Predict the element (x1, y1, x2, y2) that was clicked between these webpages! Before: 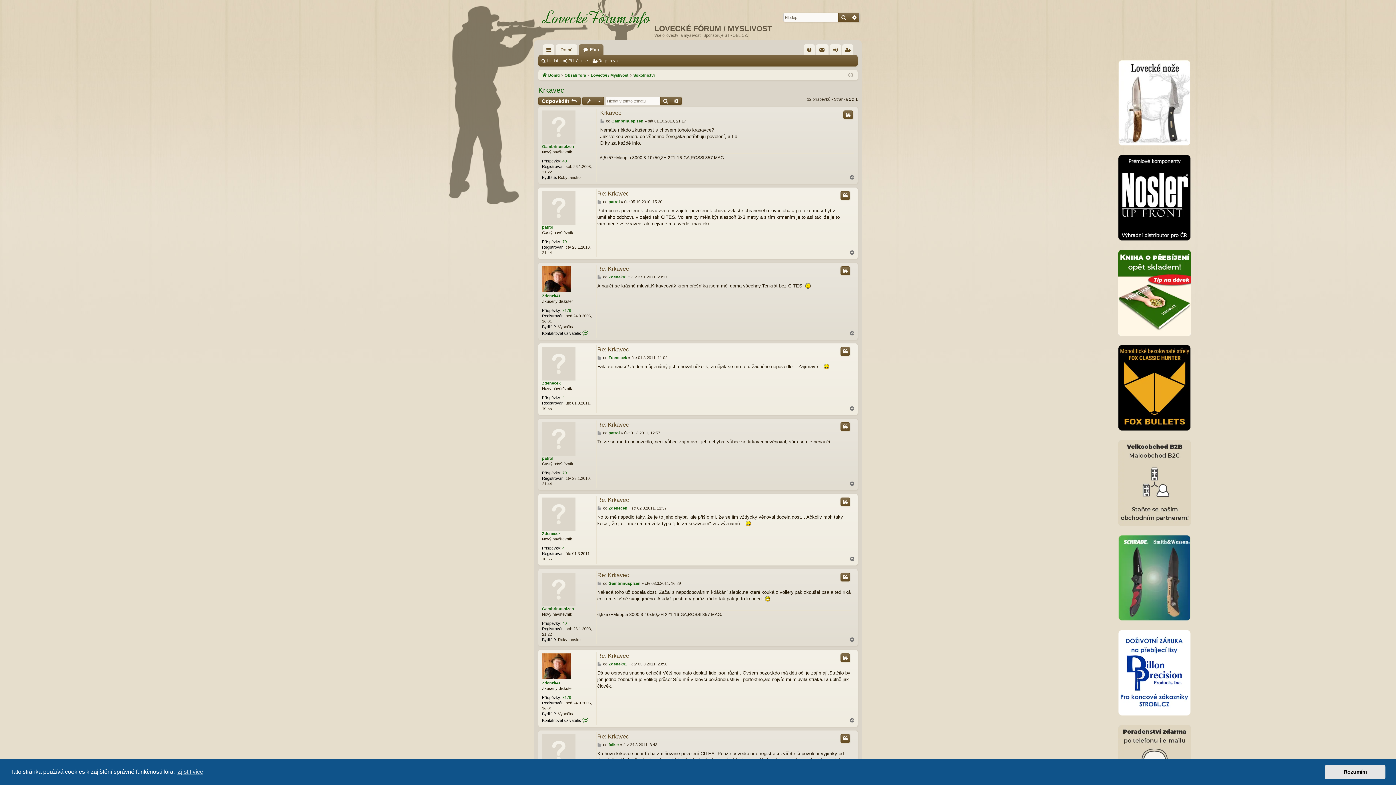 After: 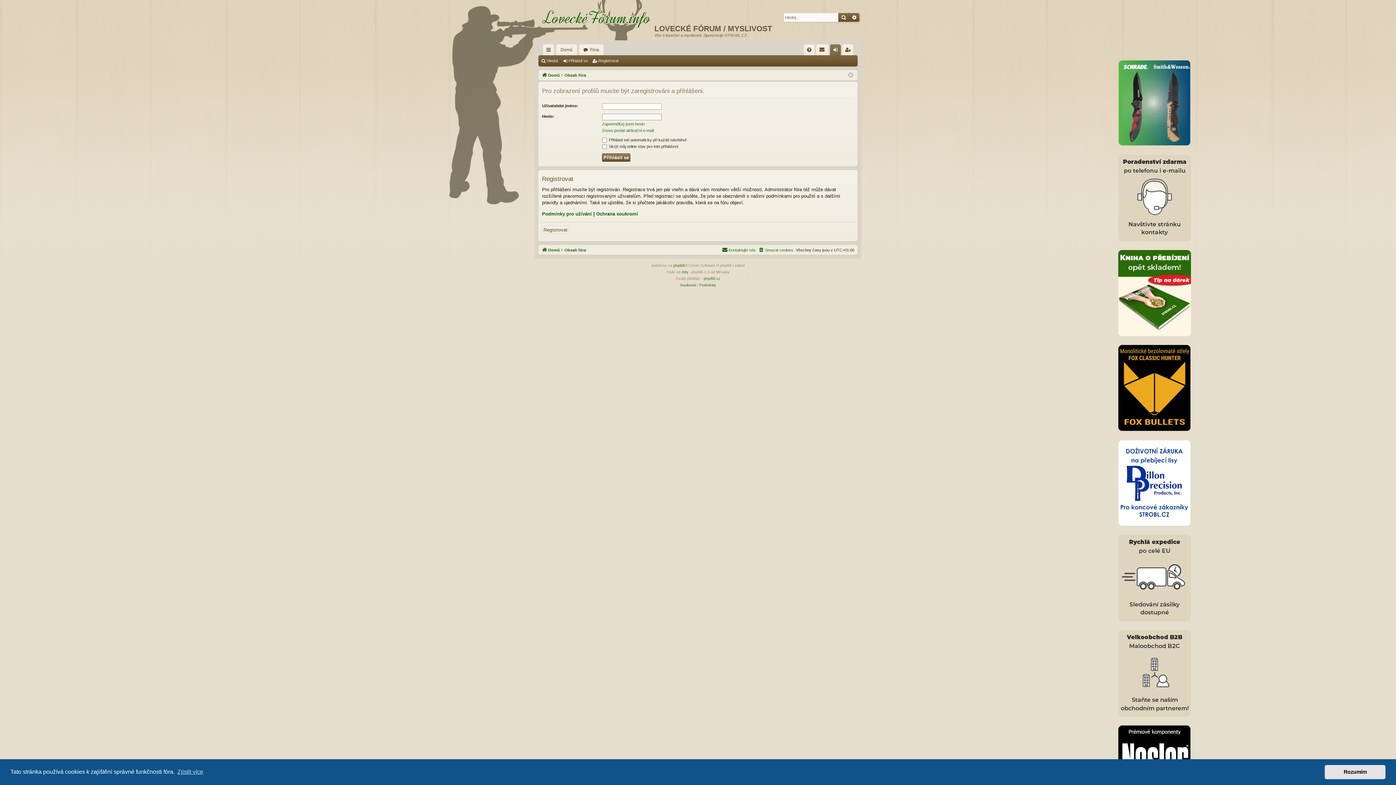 Action: bbox: (611, 118, 643, 123) label: Gambrinusplzen